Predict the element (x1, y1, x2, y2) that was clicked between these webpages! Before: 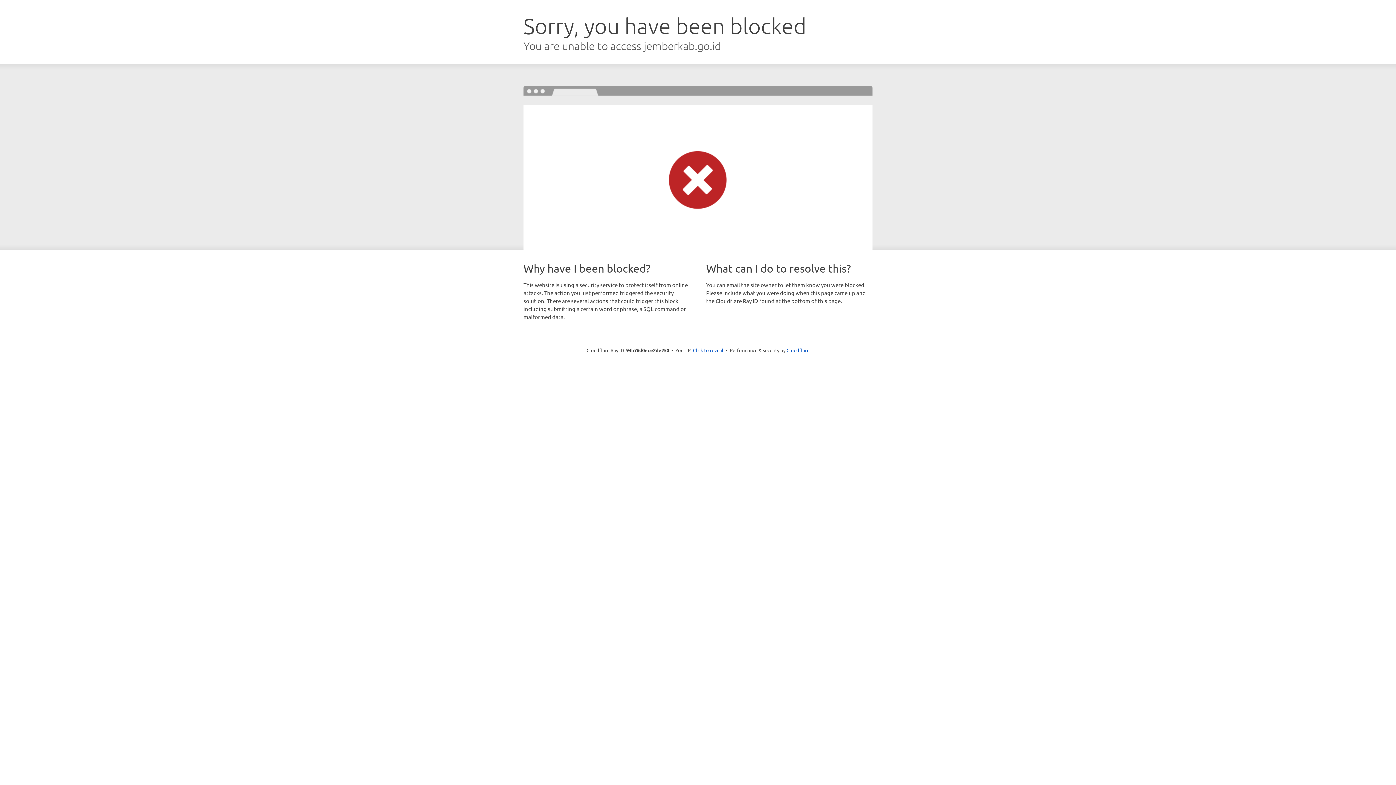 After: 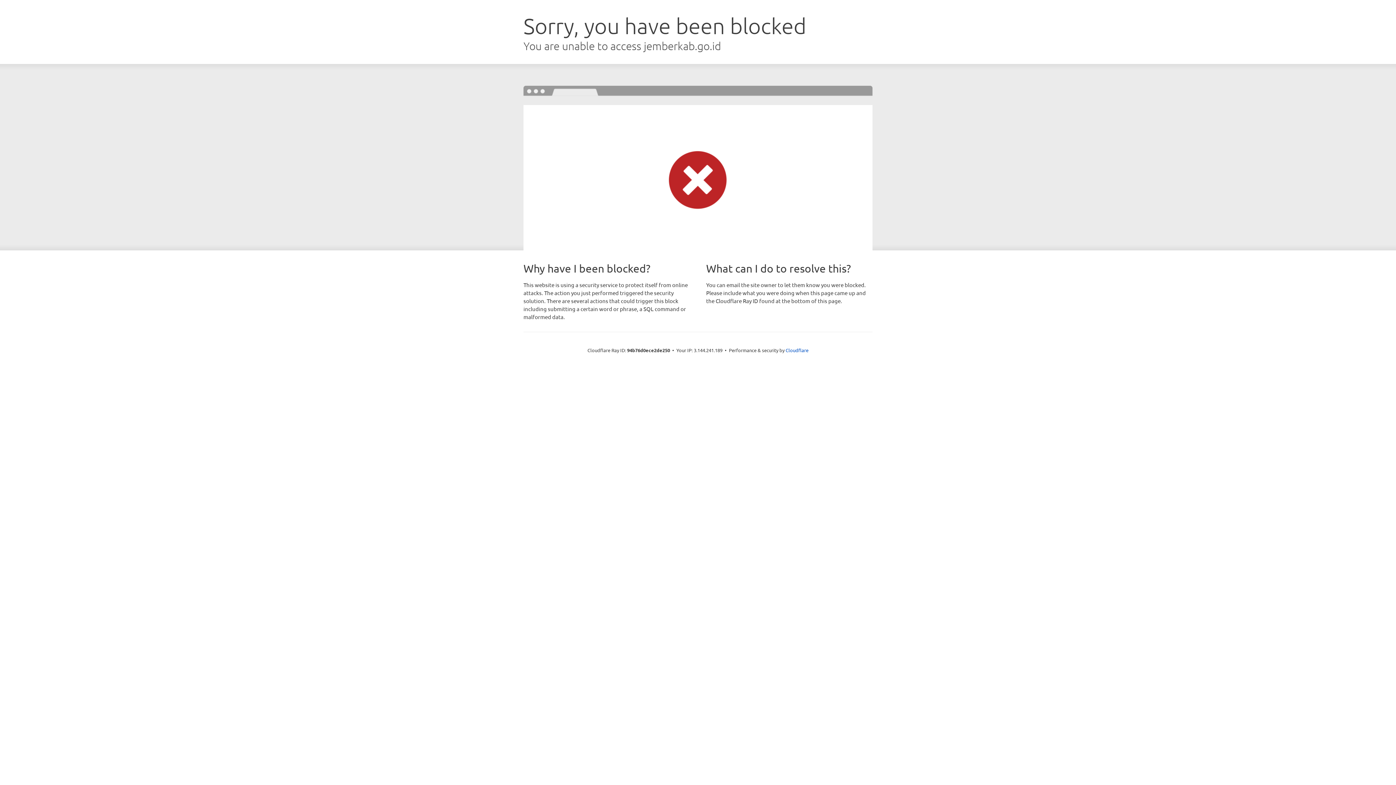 Action: bbox: (693, 346, 723, 353) label: Click to reveal